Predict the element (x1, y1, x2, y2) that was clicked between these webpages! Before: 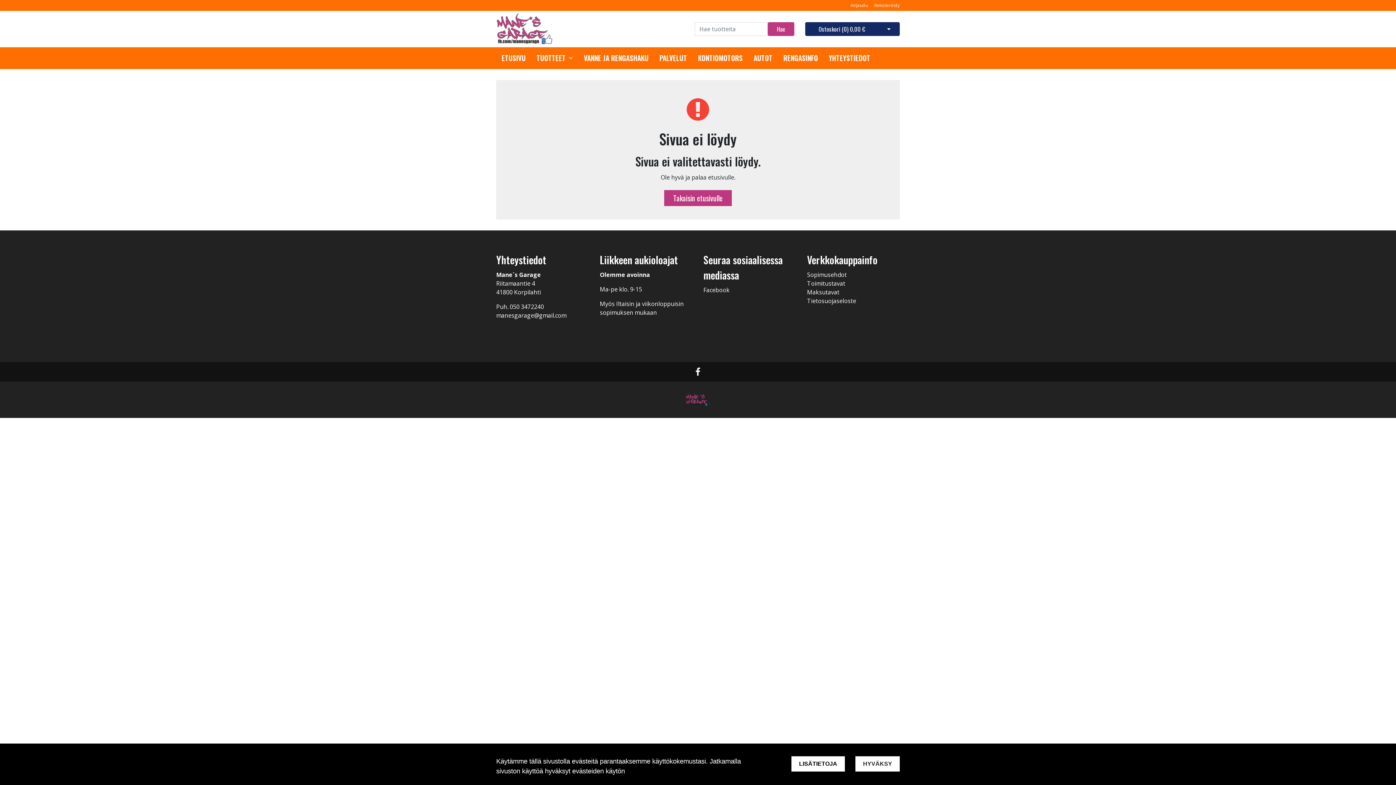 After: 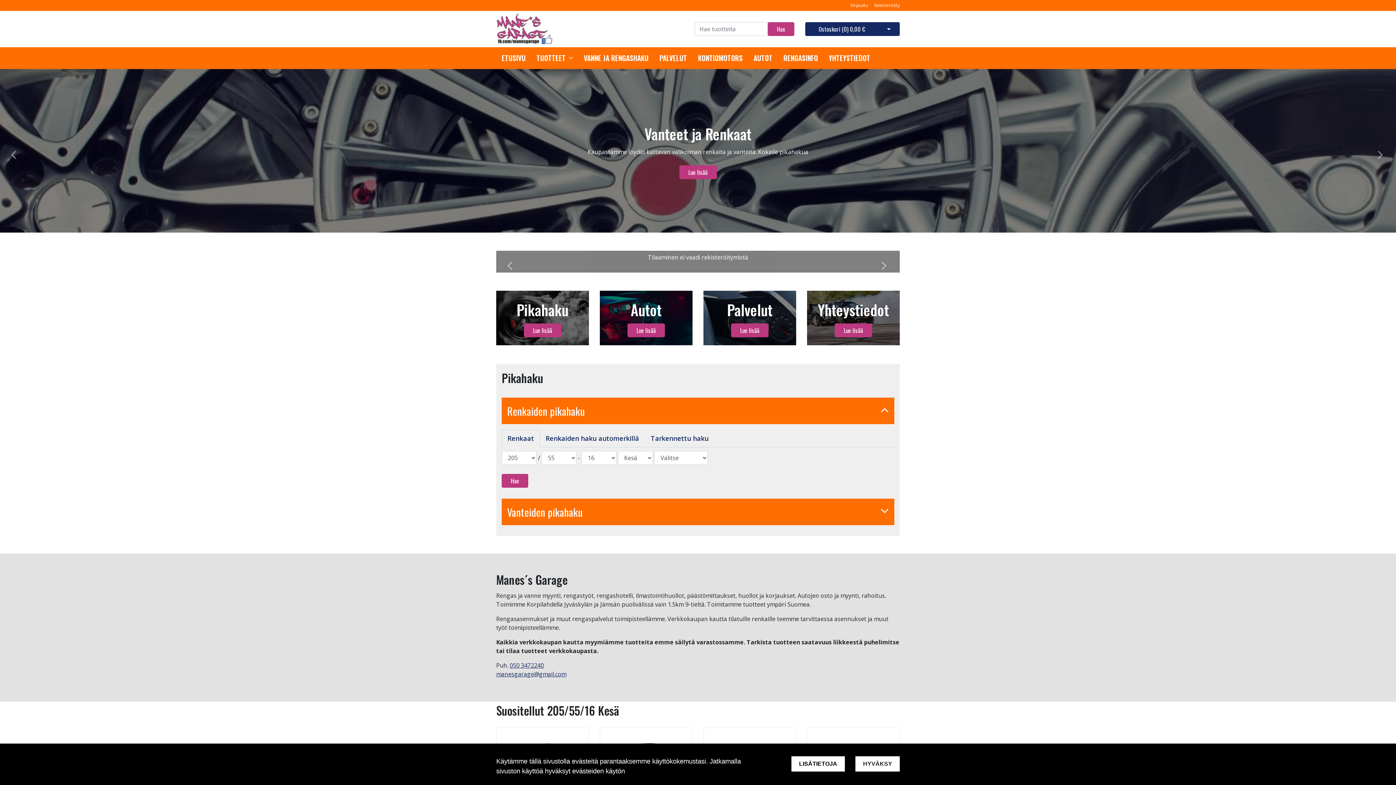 Action: bbox: (501, 53, 525, 63) label: ETUSIVU